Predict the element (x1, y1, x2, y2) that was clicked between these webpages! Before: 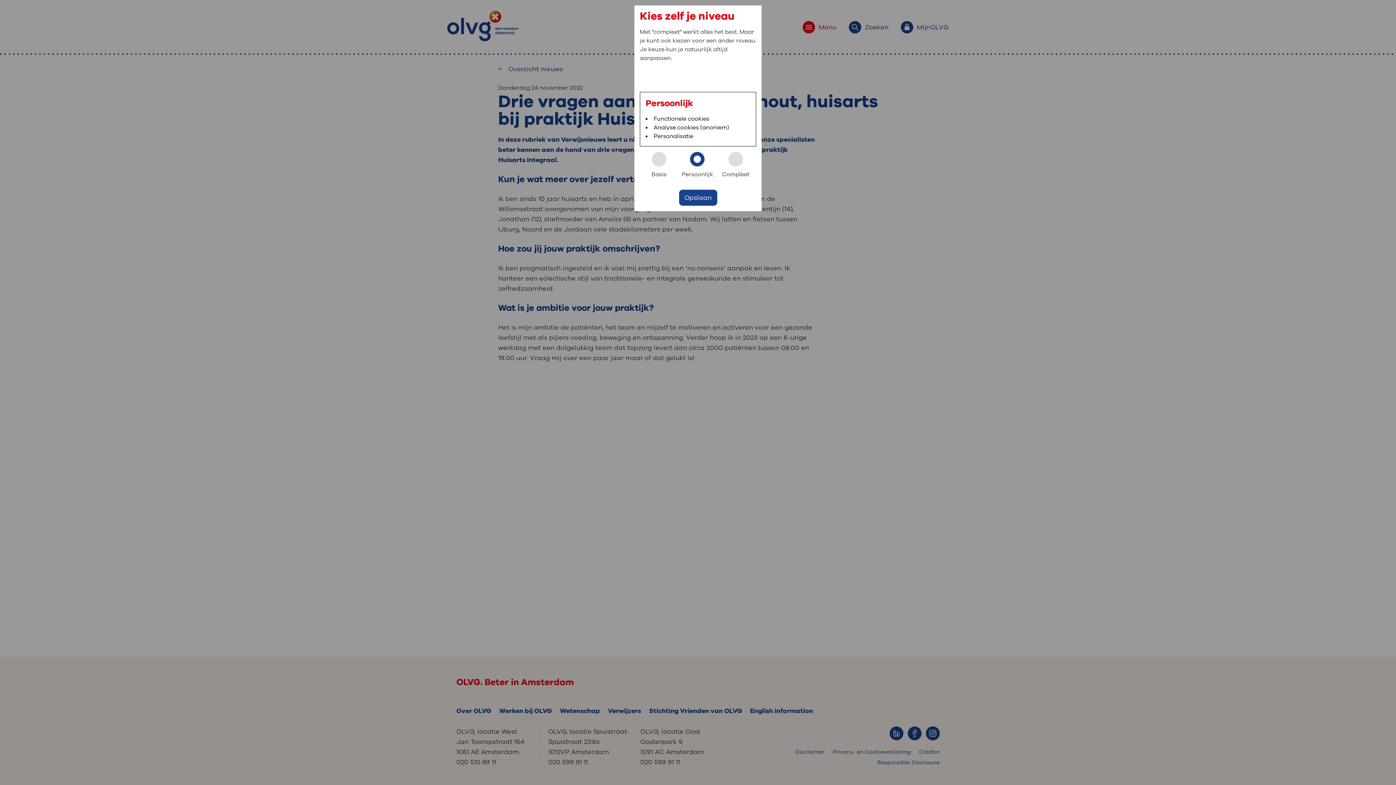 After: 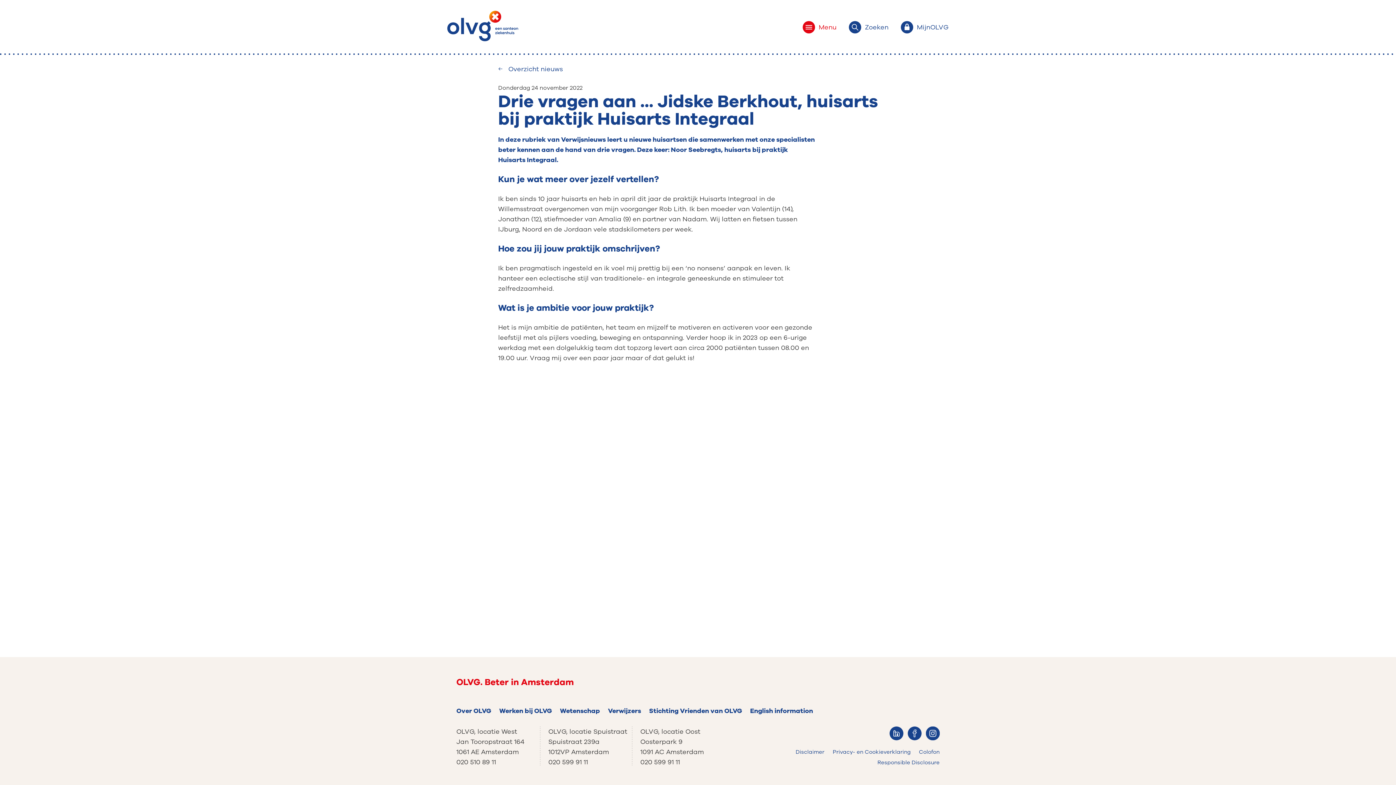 Action: bbox: (679, 189, 717, 205) label: Opslaan